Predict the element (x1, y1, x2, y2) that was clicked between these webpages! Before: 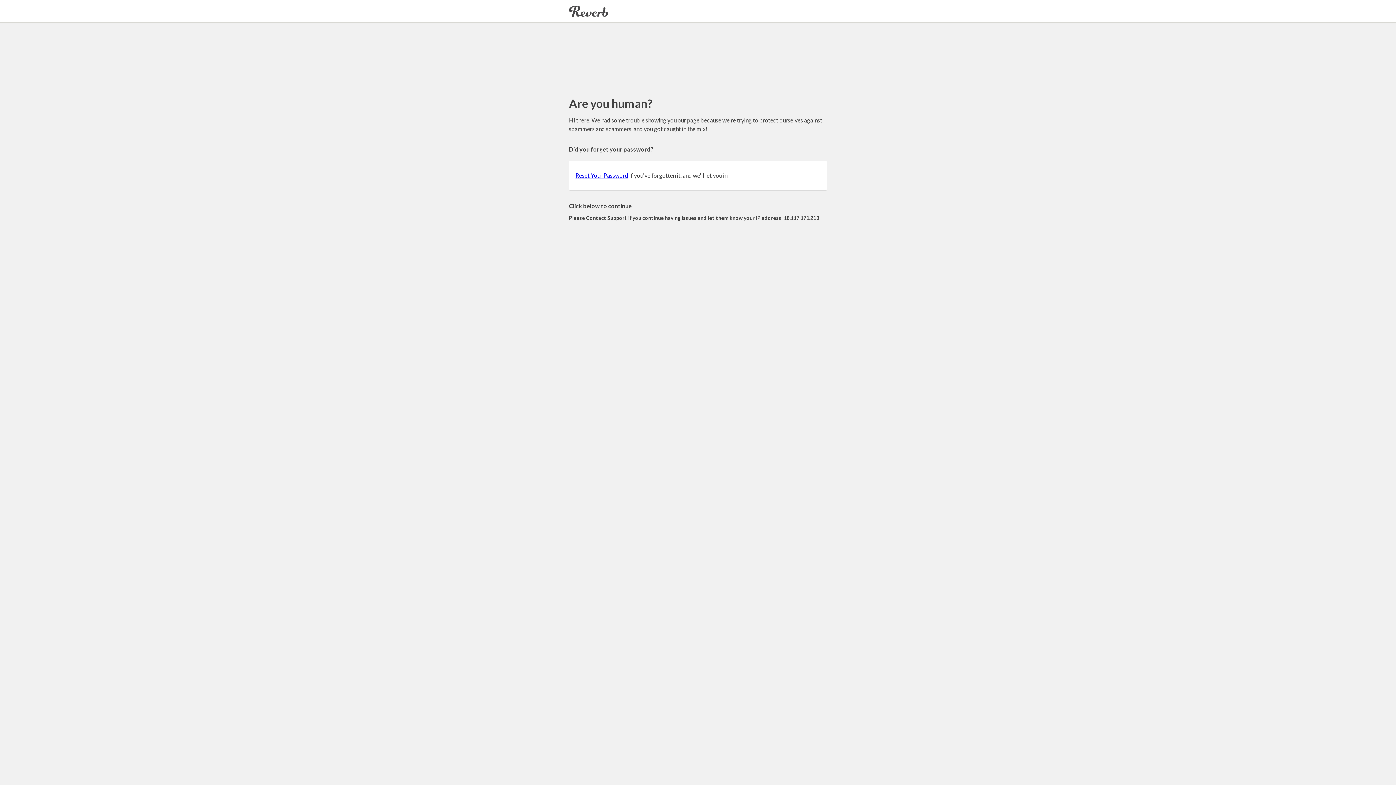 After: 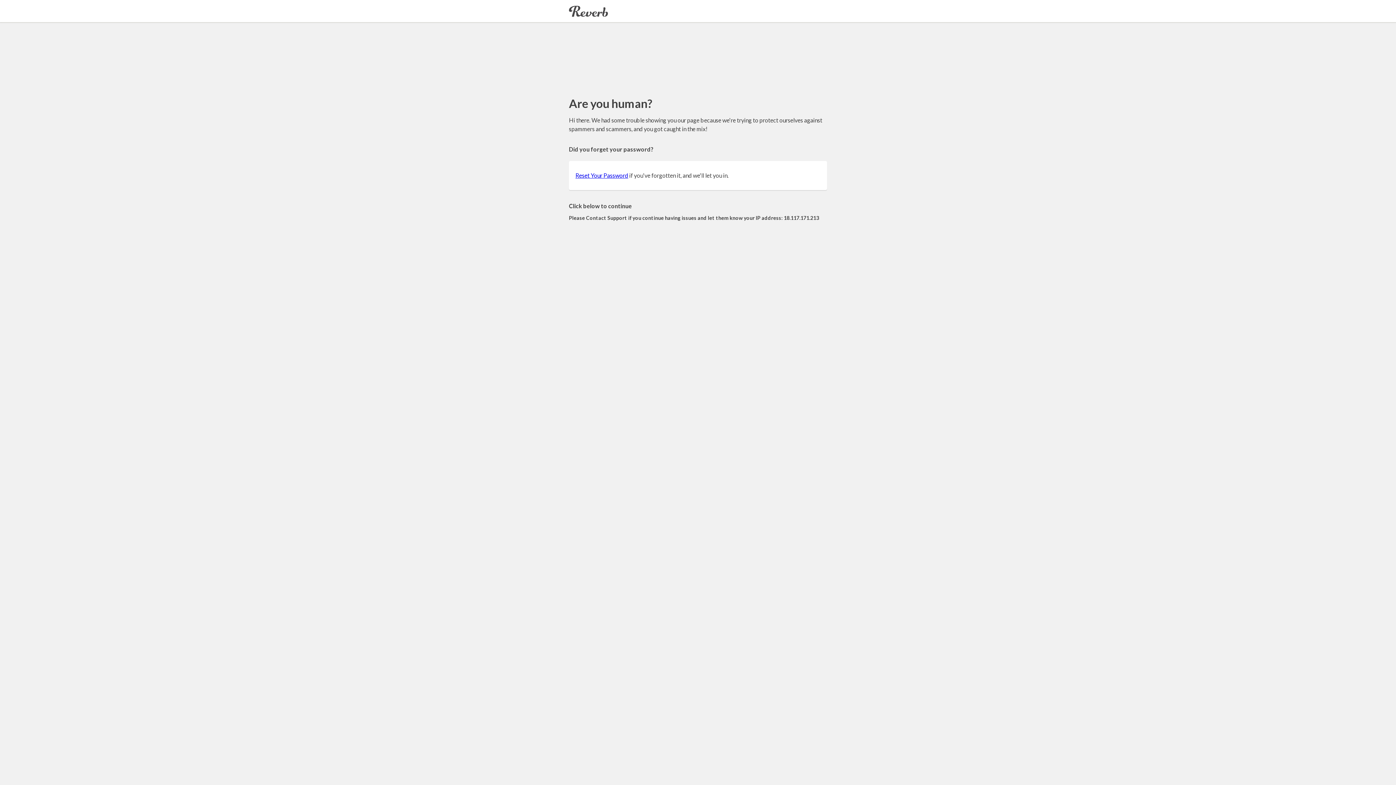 Action: label: Reset Your Password bbox: (575, 172, 628, 178)